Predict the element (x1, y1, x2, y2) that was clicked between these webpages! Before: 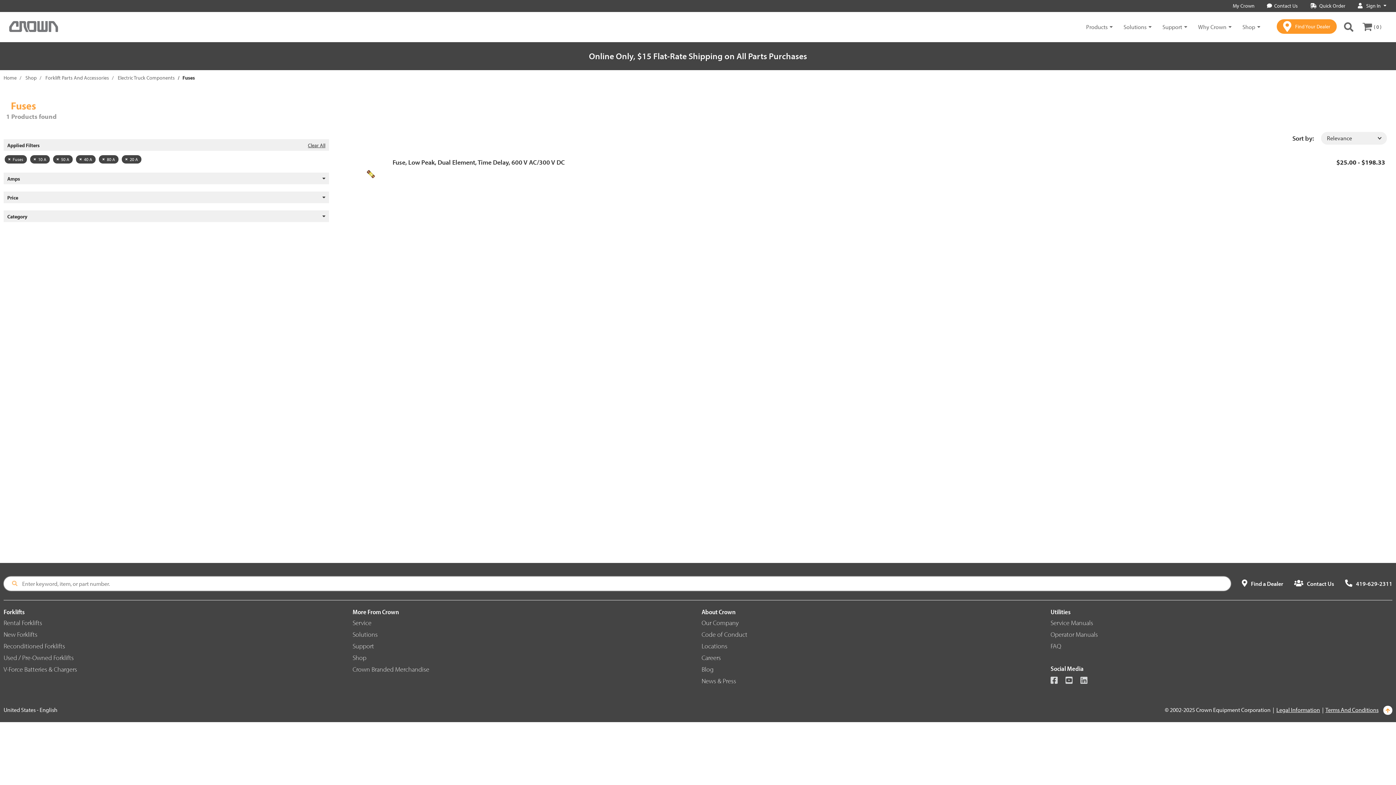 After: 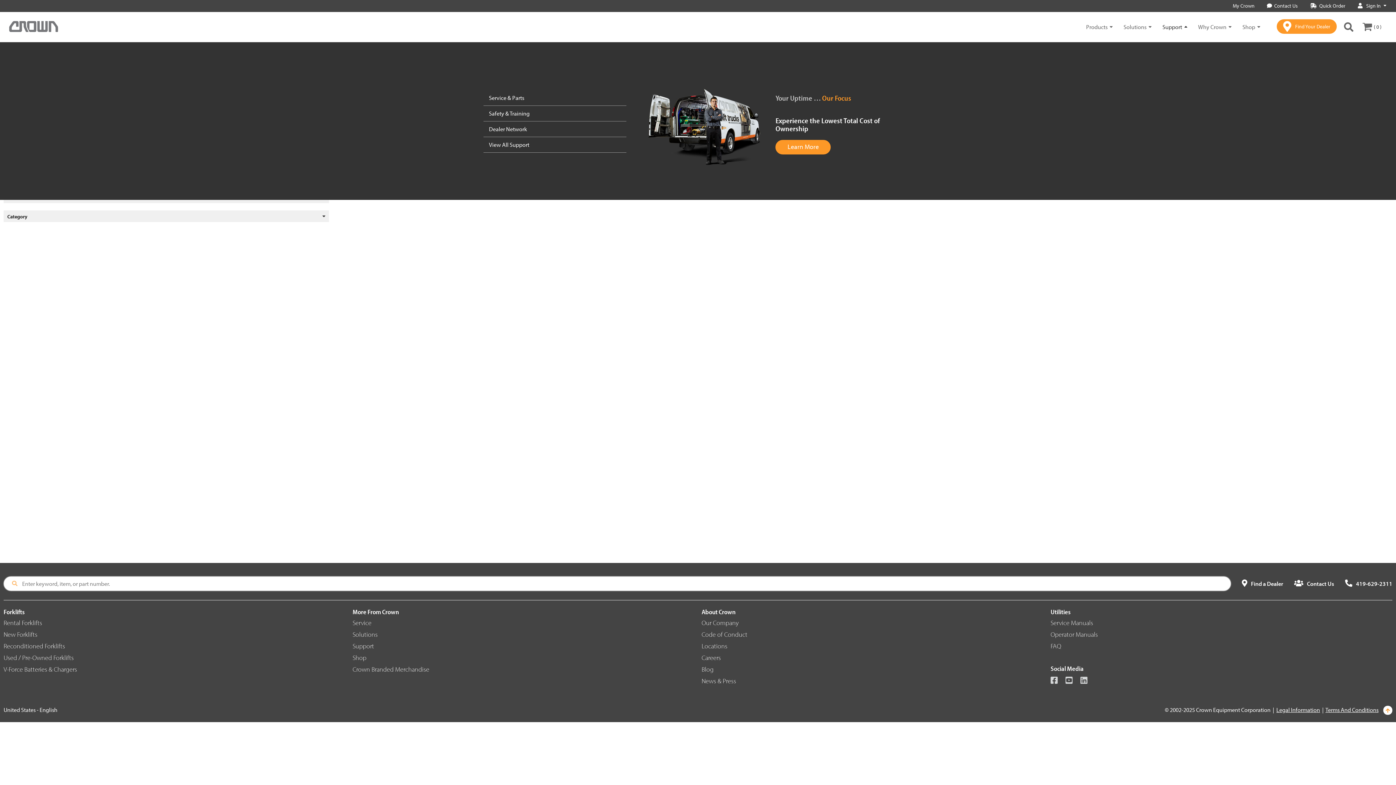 Action: bbox: (1162, 23, 1198, 30) label: Support